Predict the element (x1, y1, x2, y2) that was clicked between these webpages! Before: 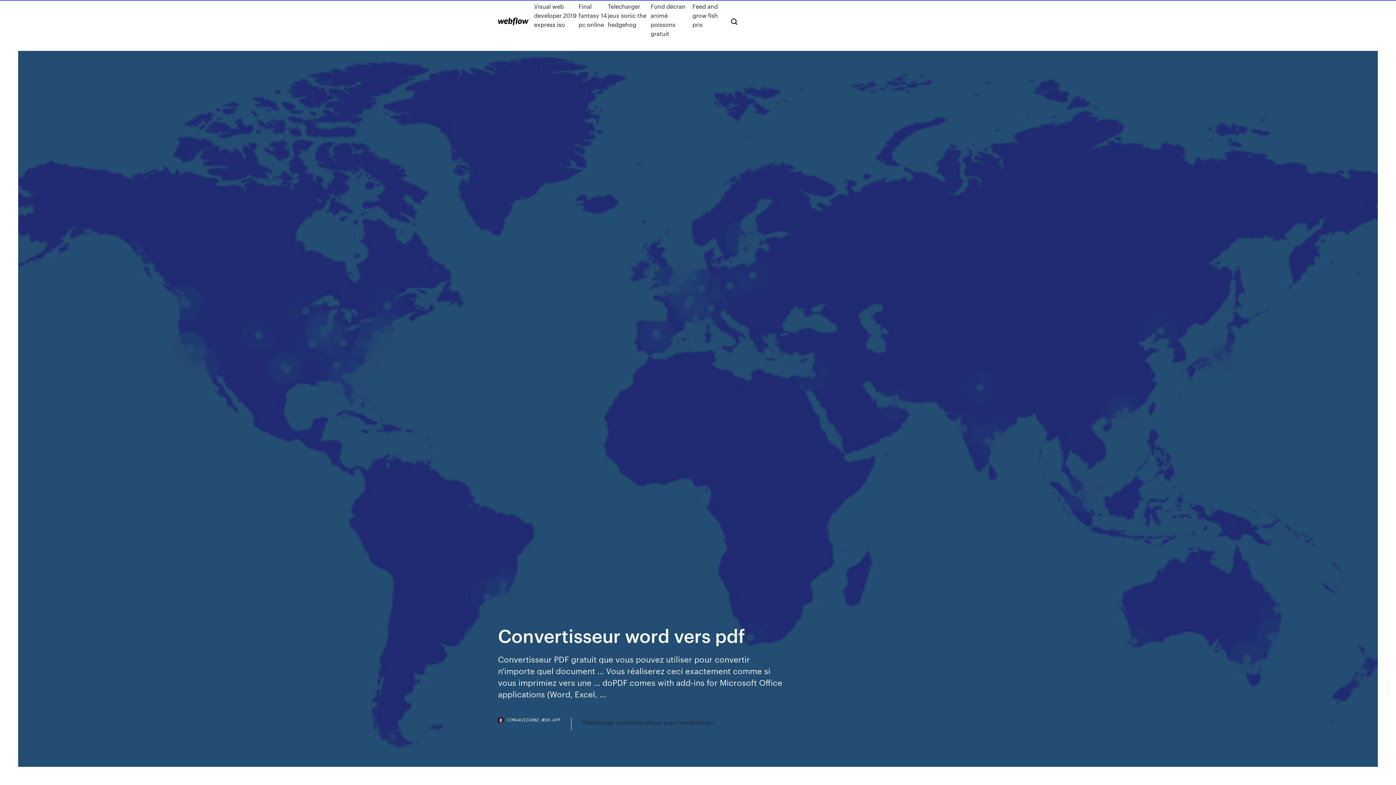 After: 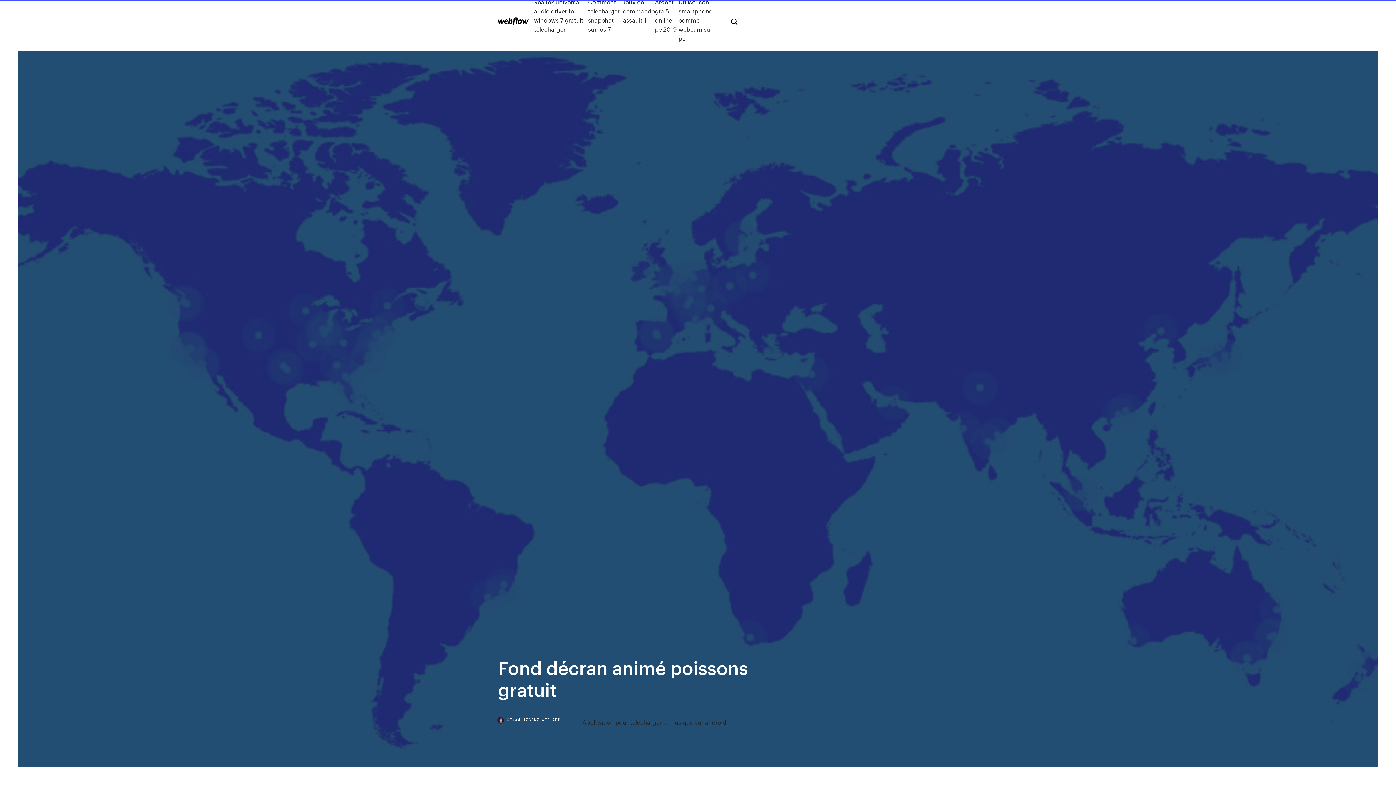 Action: bbox: (650, 1, 692, 38) label: Fond décran animé poissons gratuit